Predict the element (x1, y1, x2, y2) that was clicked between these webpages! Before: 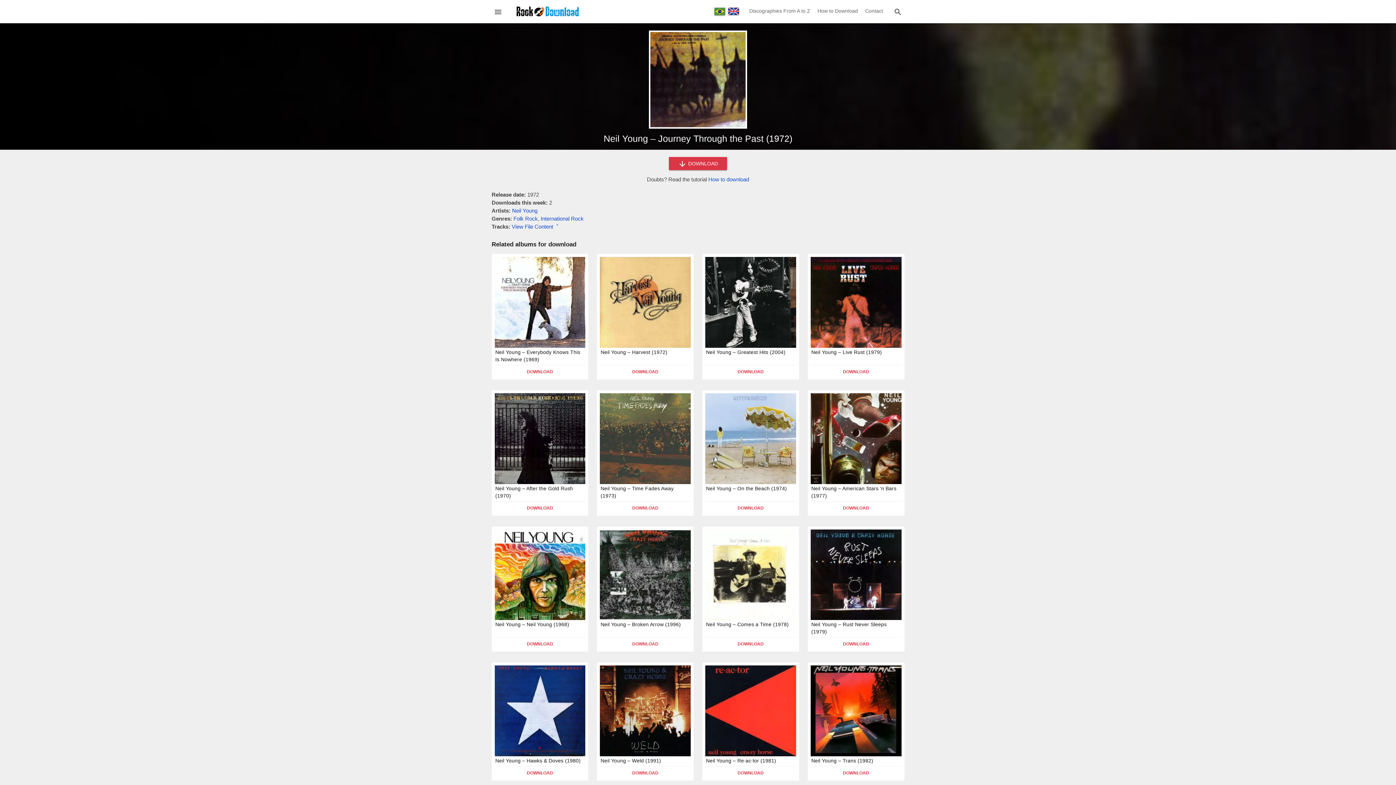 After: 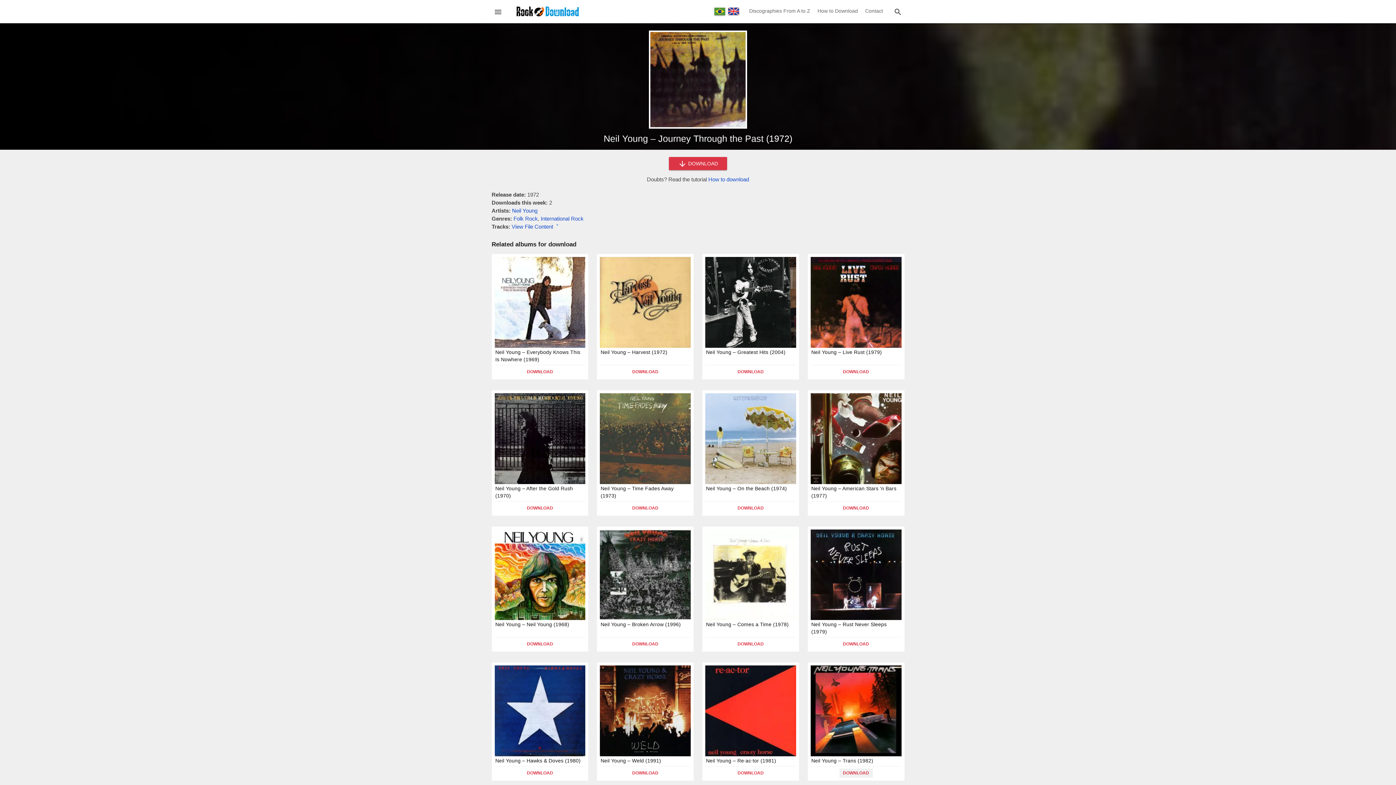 Action: label: DOWNLOAD bbox: (839, 769, 872, 778)